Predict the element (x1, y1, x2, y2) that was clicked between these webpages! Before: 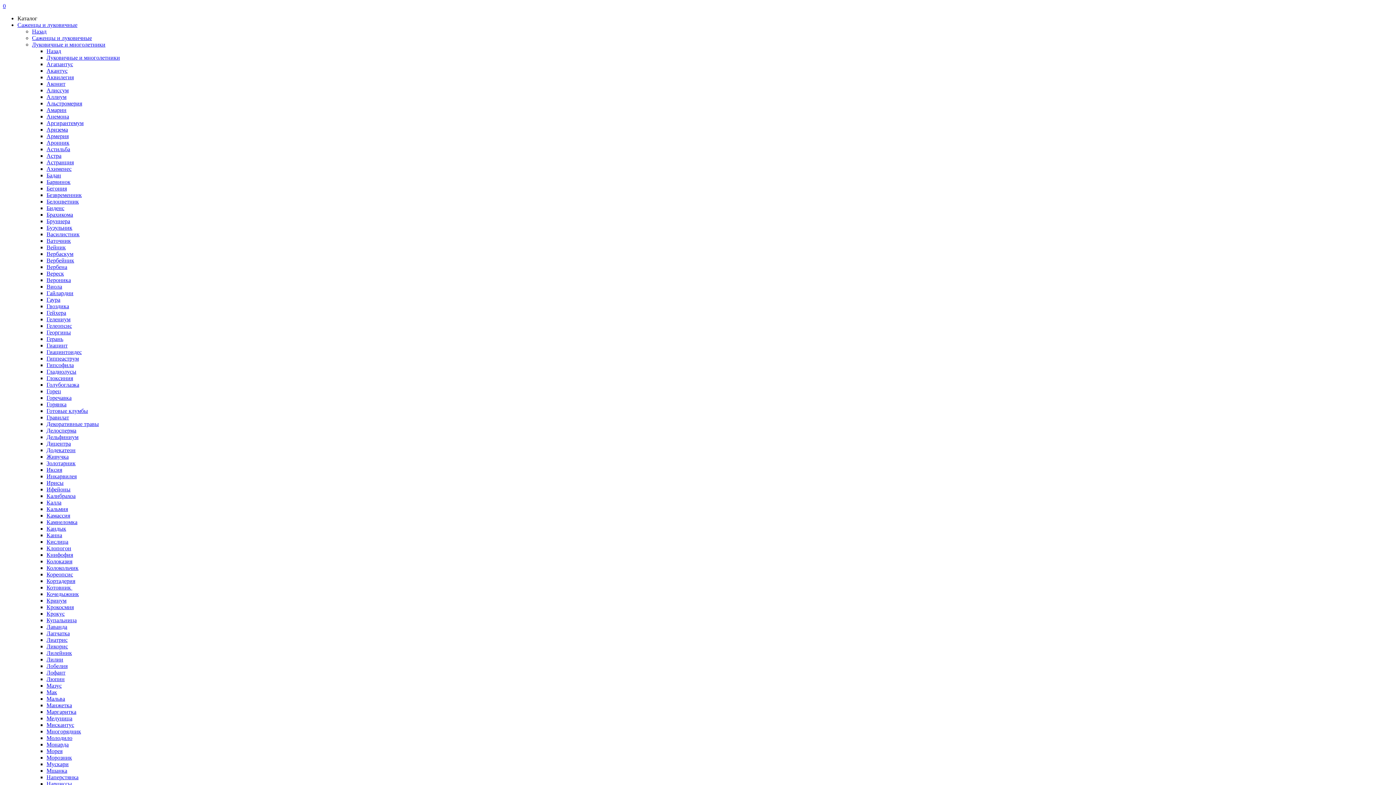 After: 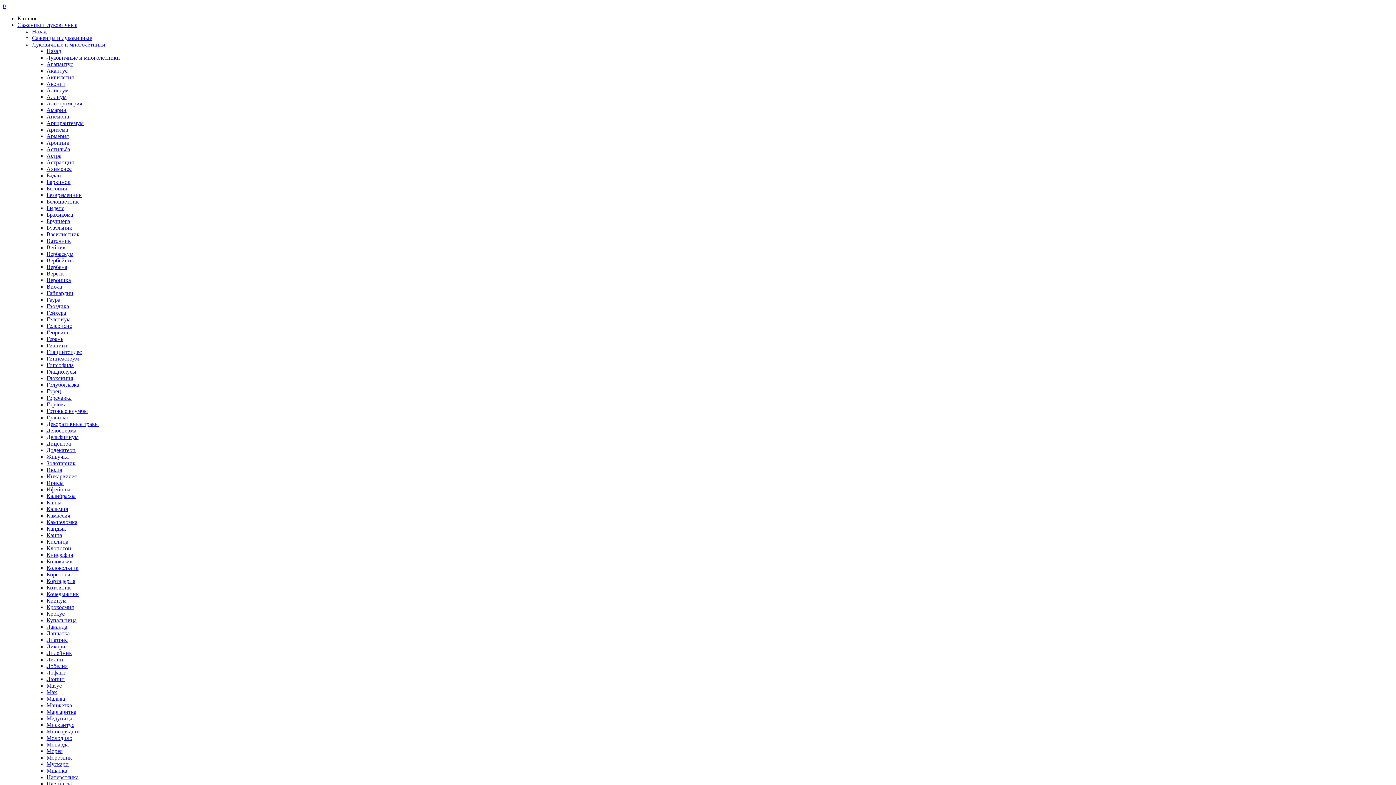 Action: bbox: (46, 408, 88, 414) label: Готовые клумбы